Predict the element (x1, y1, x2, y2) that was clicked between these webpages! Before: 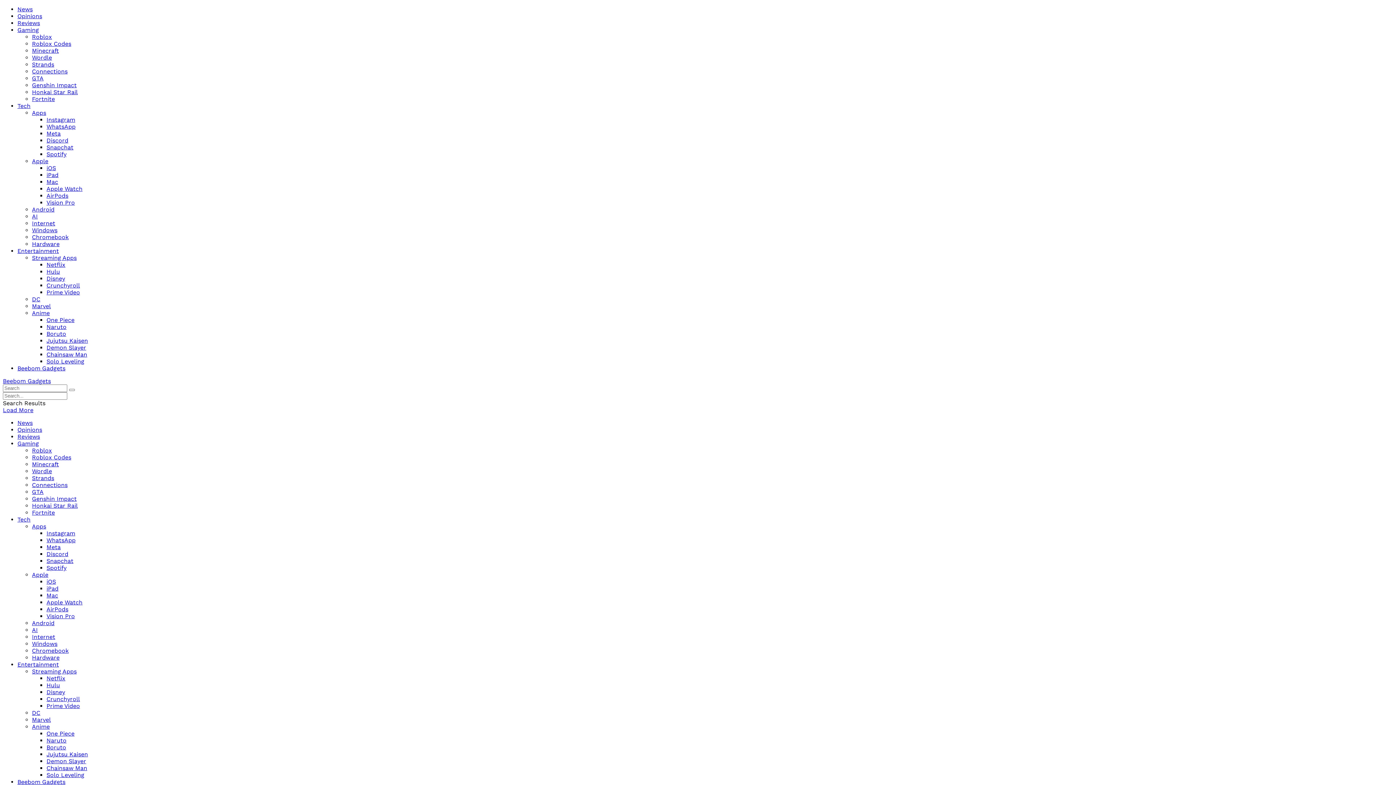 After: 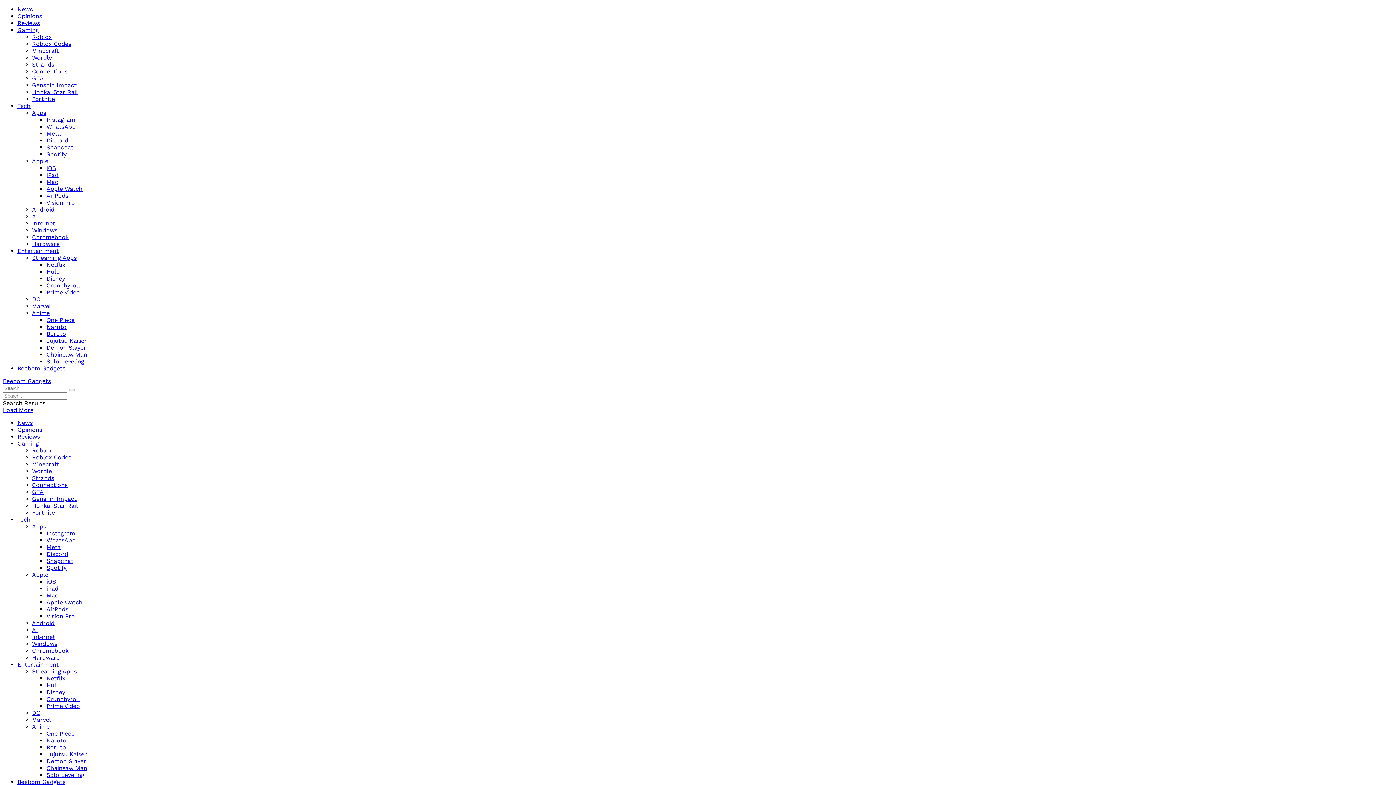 Action: bbox: (46, 275, 65, 282) label: Disney